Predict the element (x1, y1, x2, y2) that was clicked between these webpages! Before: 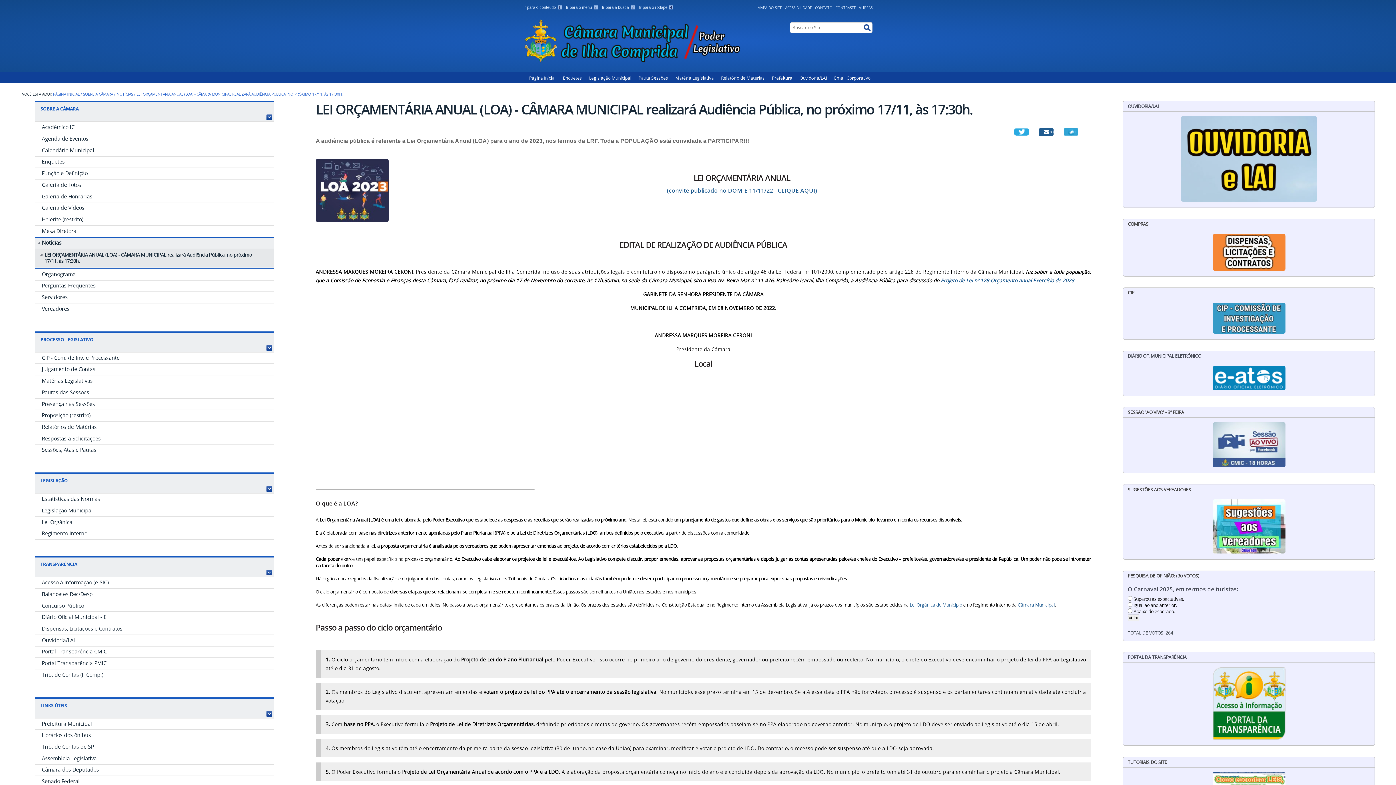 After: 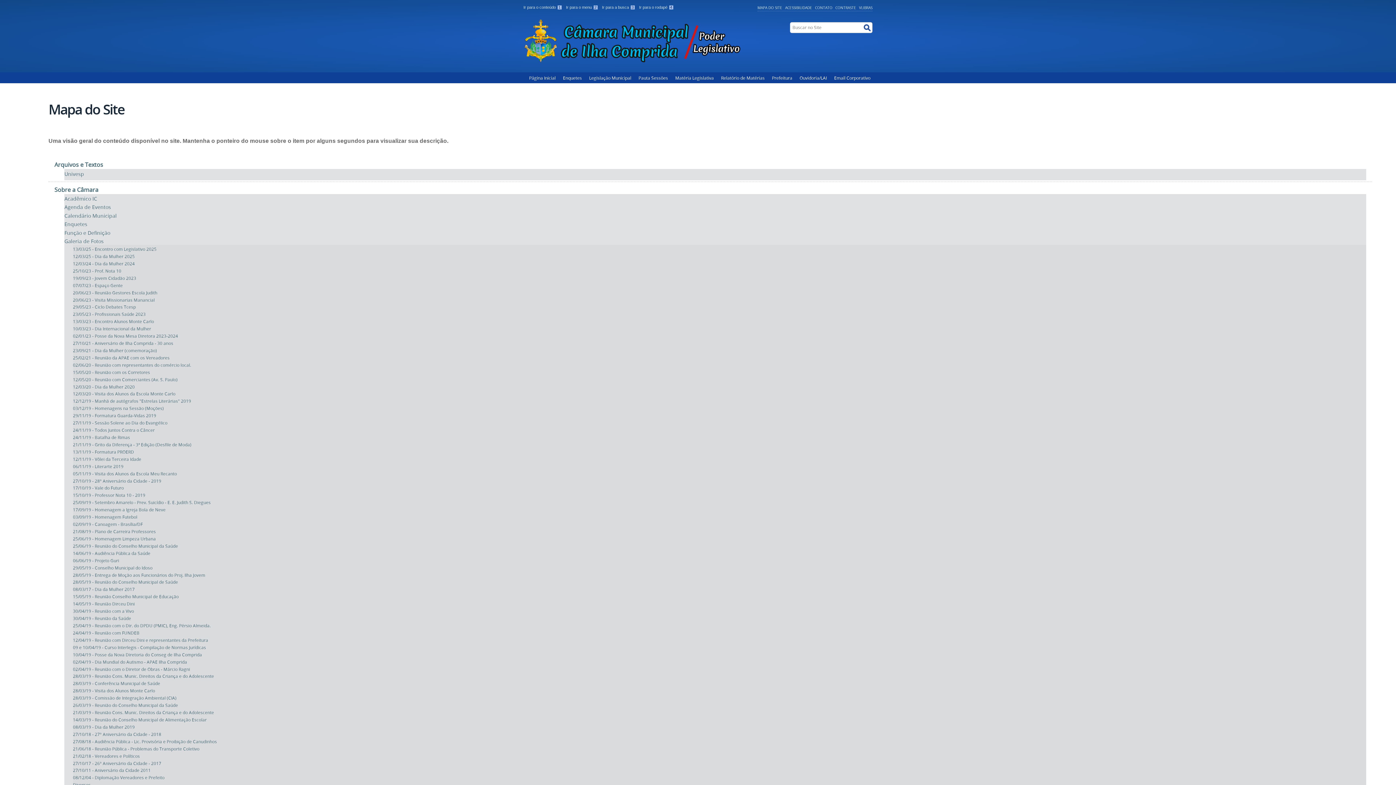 Action: label: MAPA DO SITE bbox: (757, 3, 782, 11)